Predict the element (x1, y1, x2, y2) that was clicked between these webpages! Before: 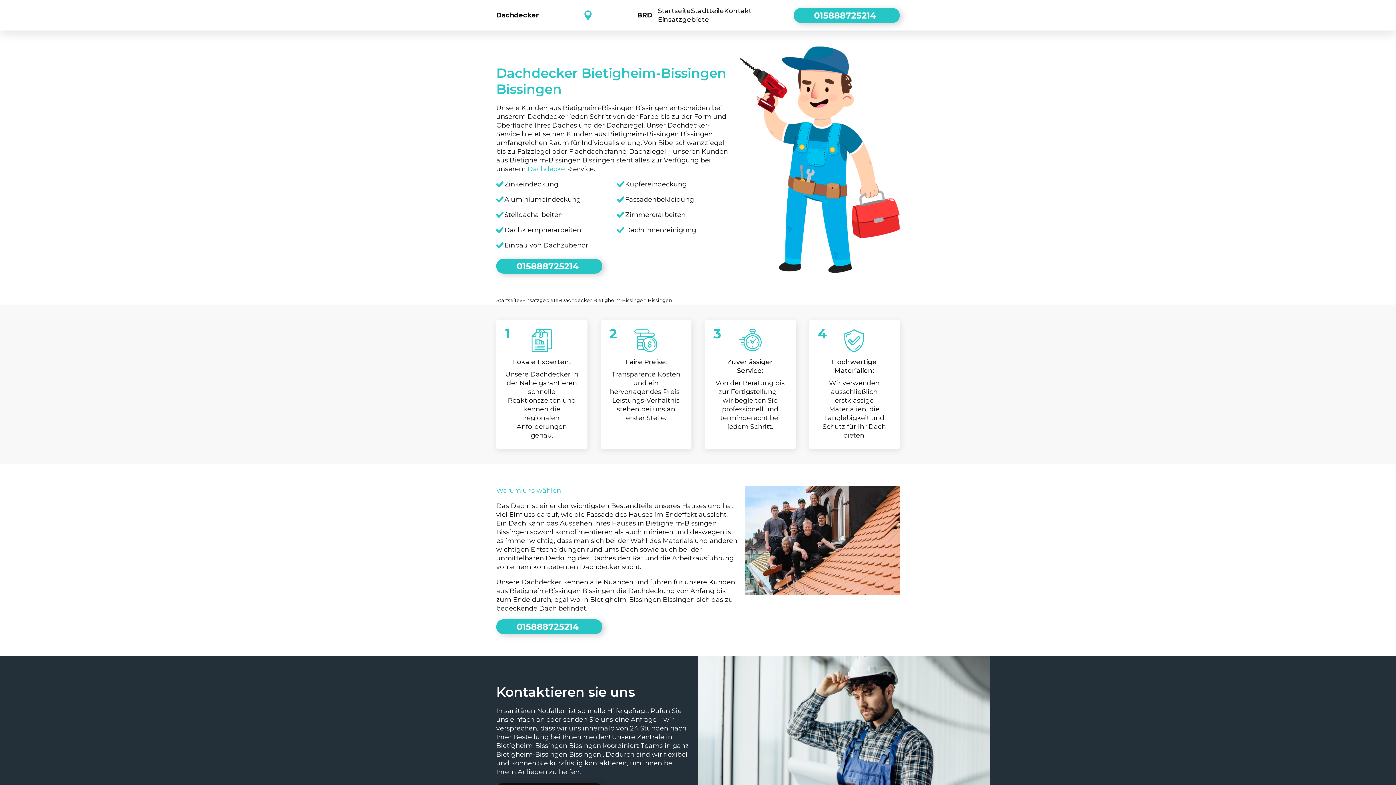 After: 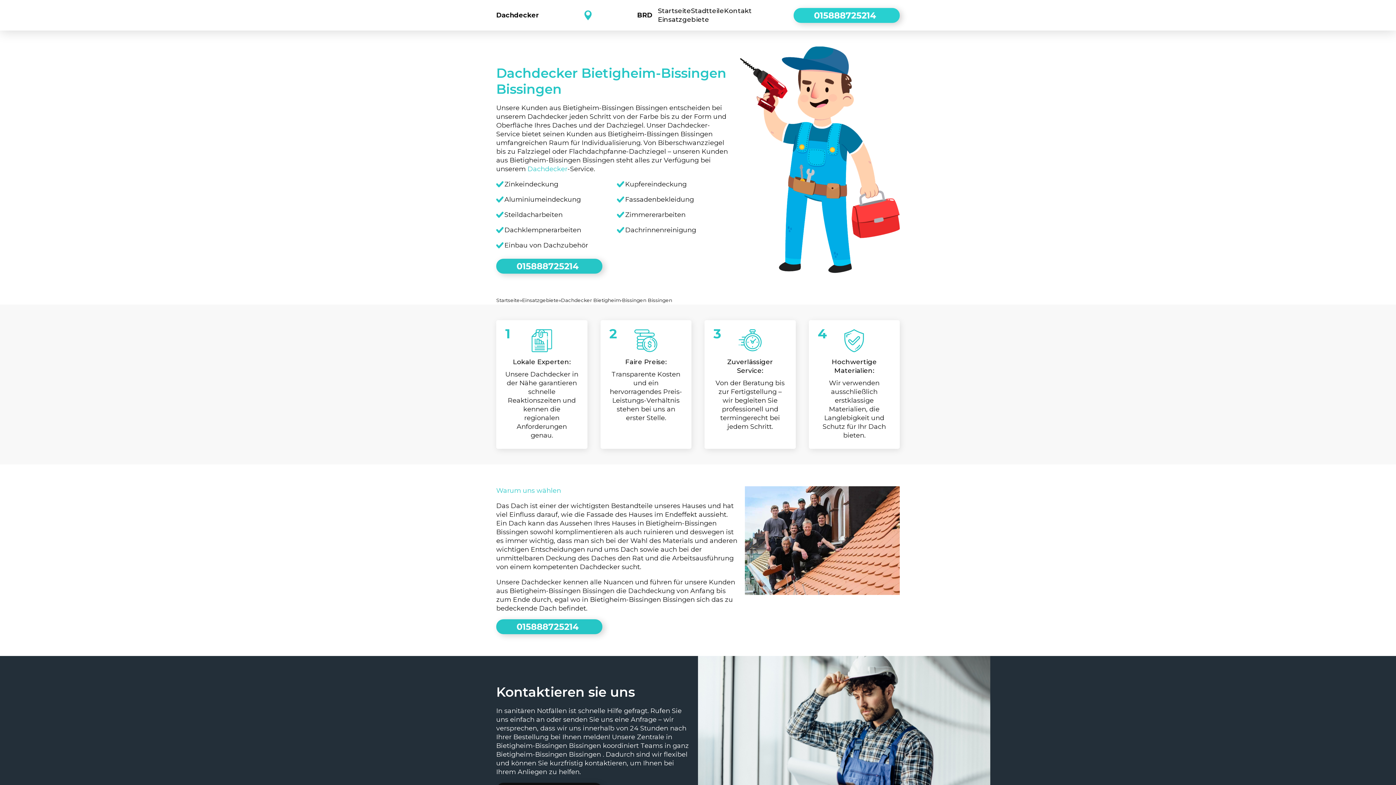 Action: bbox: (793, 7, 900, 22)